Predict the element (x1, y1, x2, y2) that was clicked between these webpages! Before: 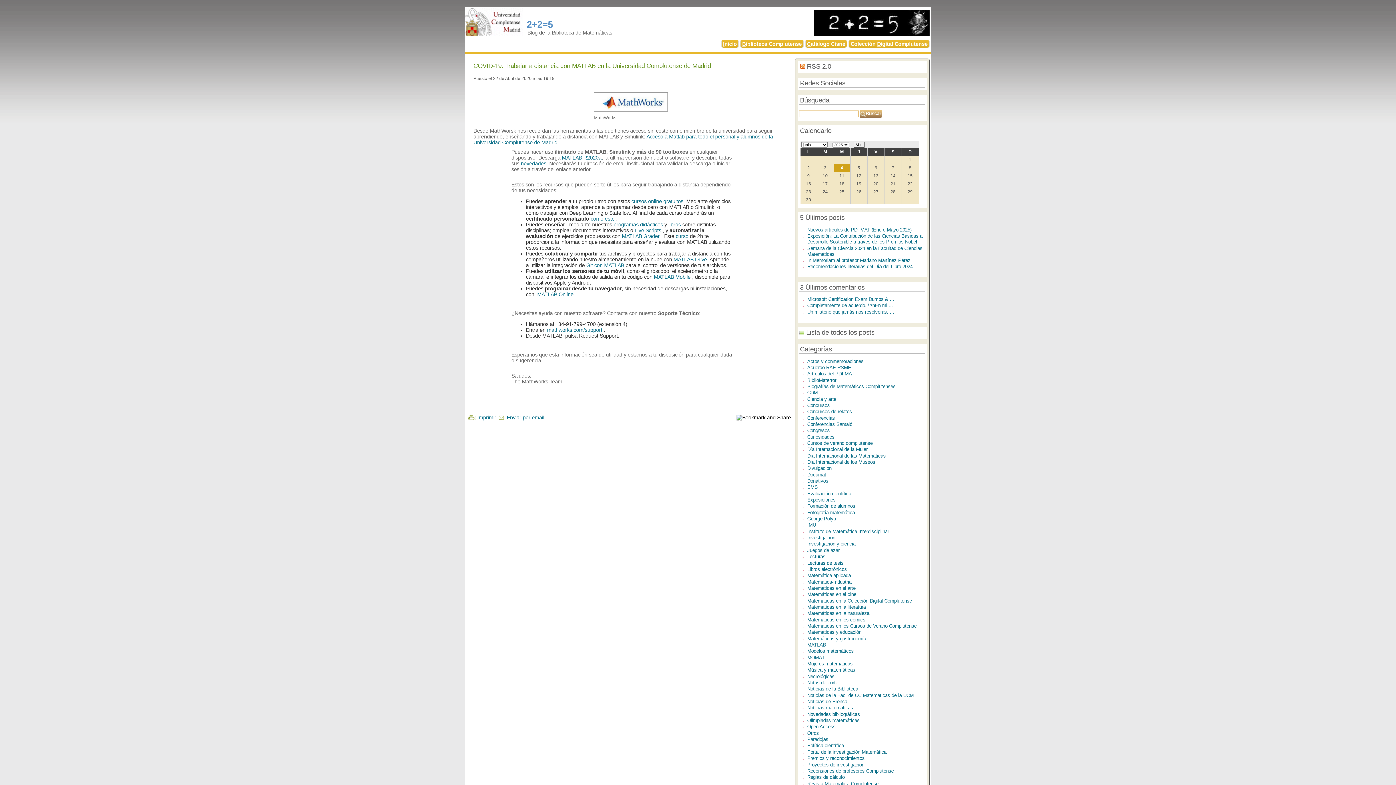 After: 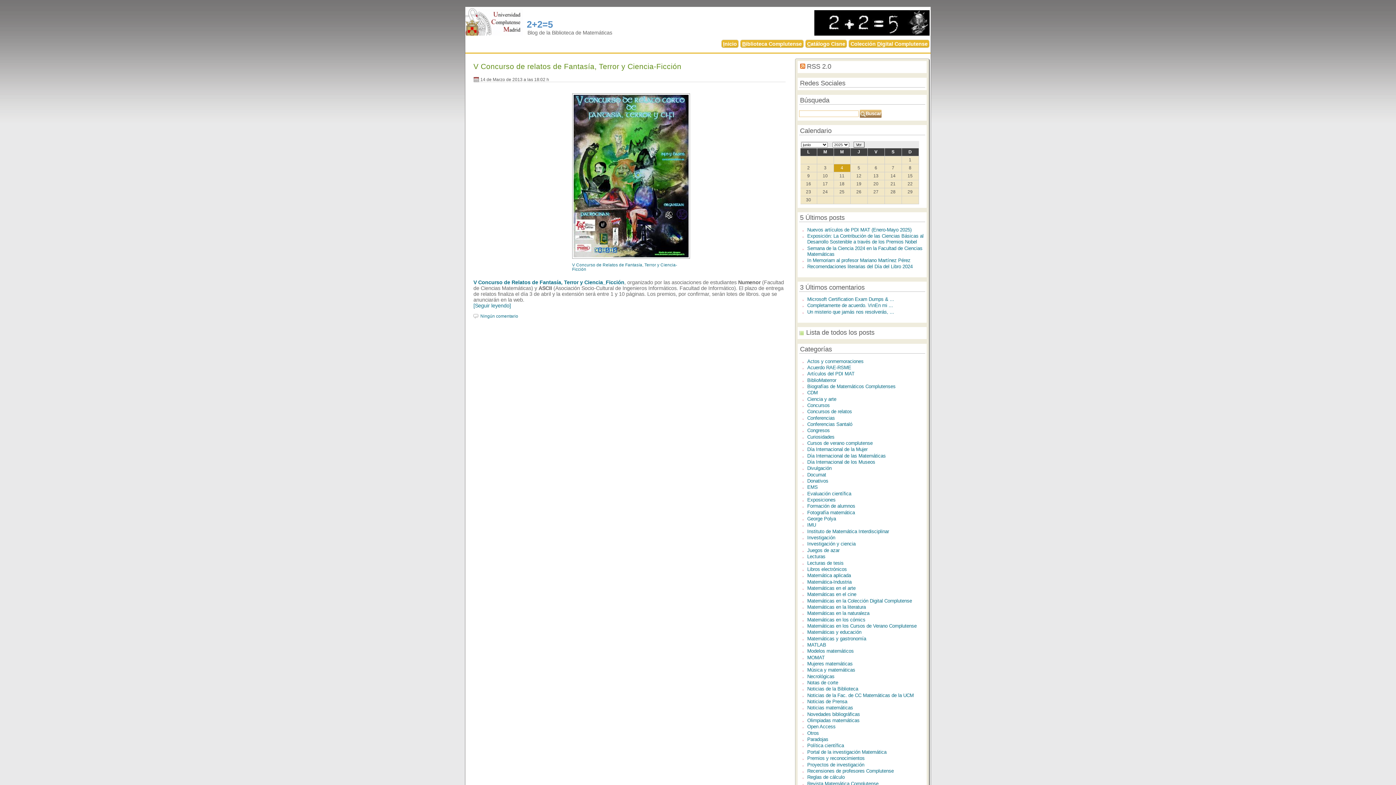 Action: bbox: (807, 409, 852, 414) label: Concursos de relatos